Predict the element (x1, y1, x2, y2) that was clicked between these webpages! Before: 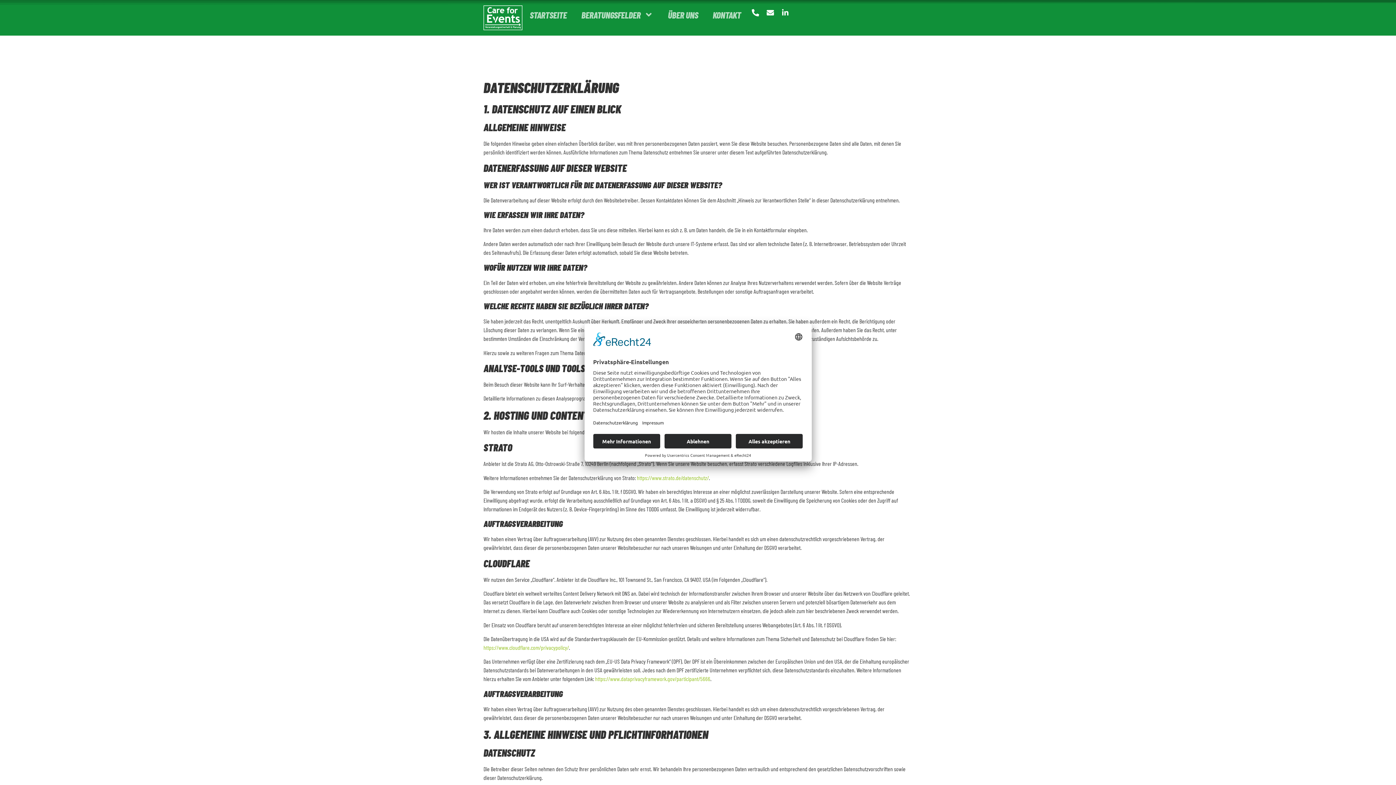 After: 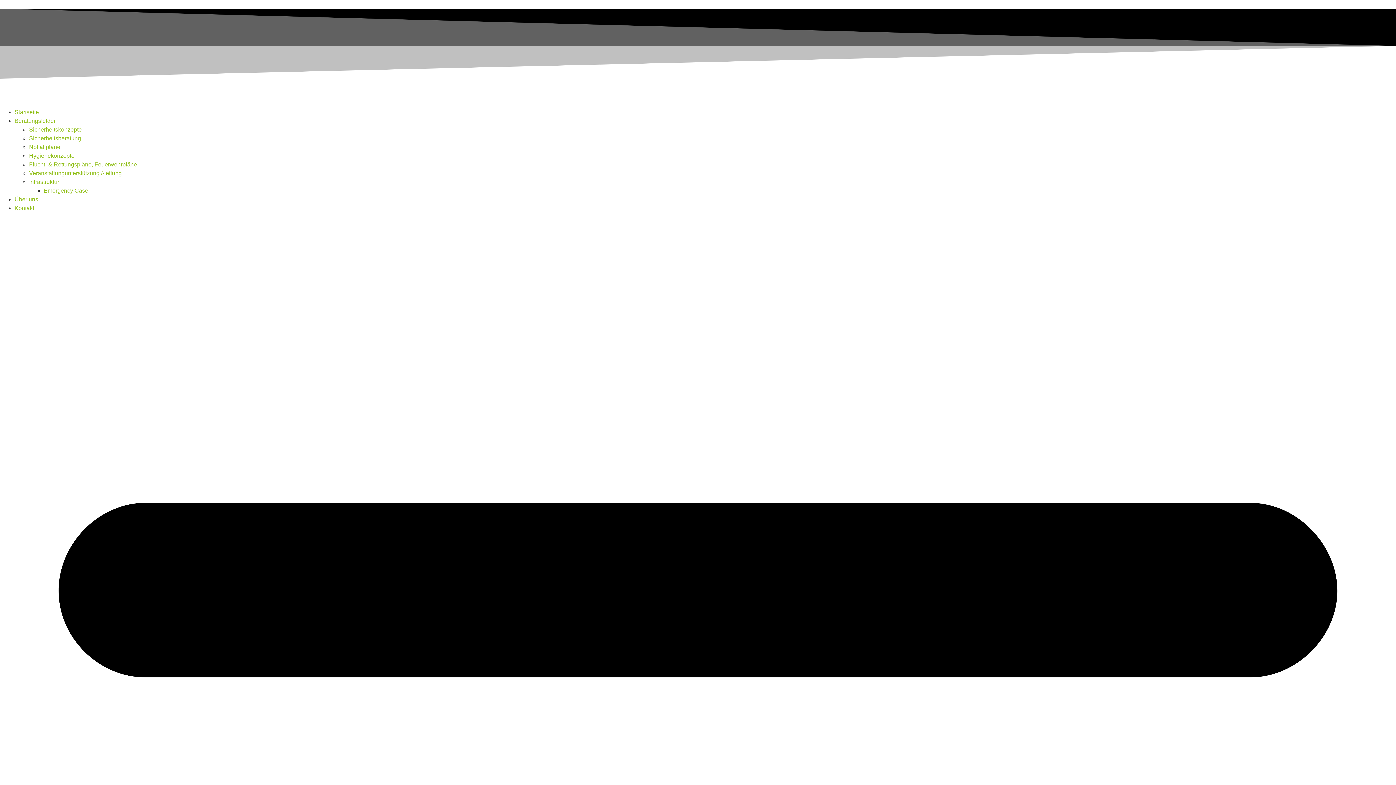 Action: label: STARTSEITE bbox: (522, 5, 574, 24)